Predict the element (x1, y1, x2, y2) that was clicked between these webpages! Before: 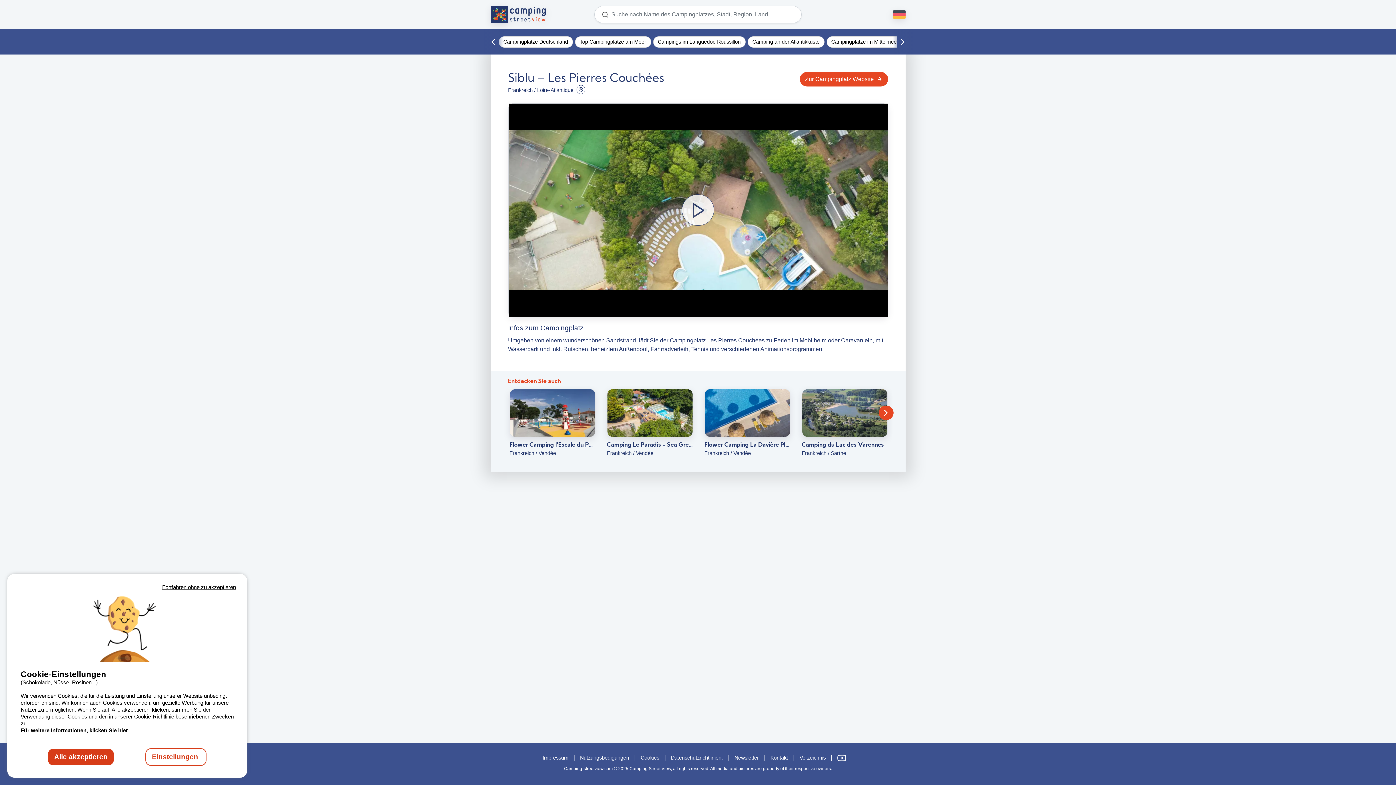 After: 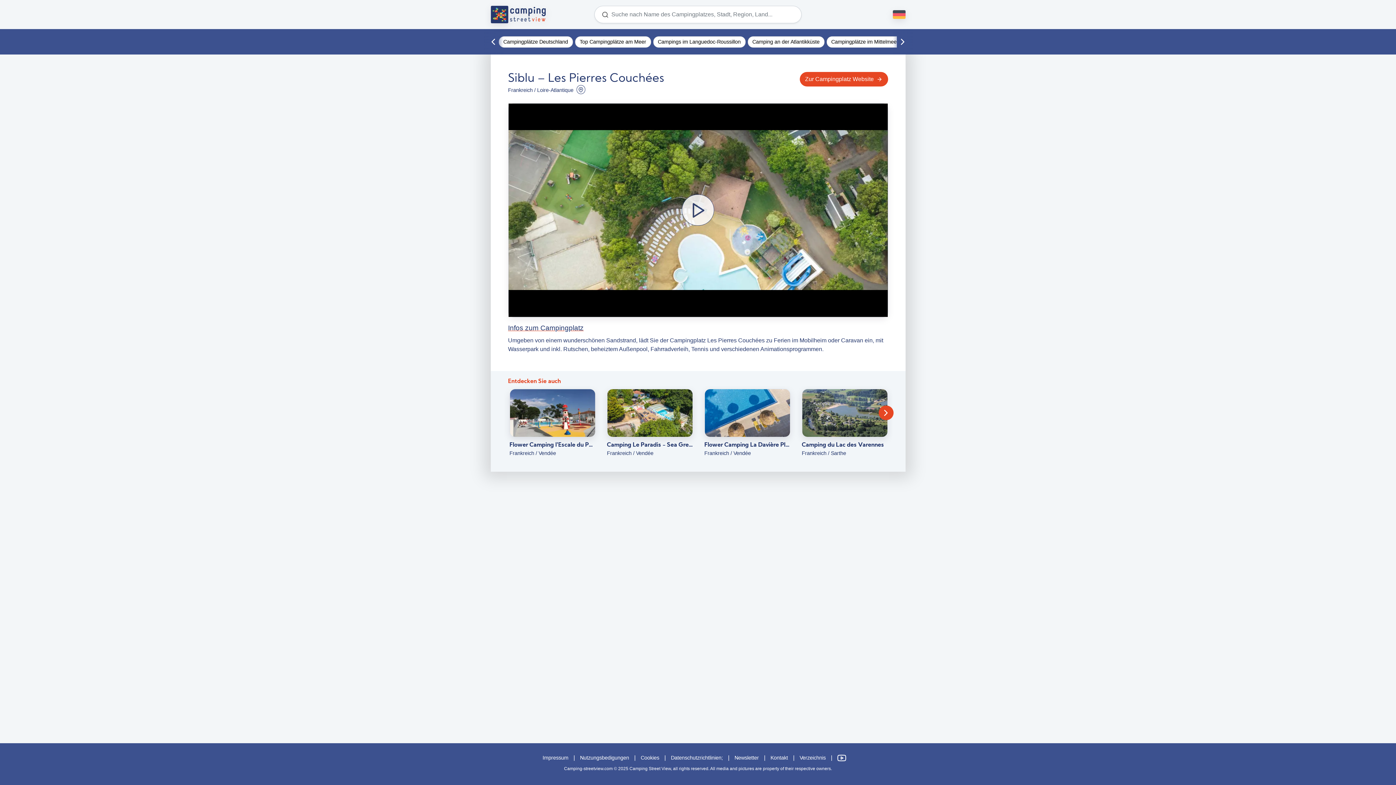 Action: label: Alle akzeptieren bbox: (48, 749, 113, 765)